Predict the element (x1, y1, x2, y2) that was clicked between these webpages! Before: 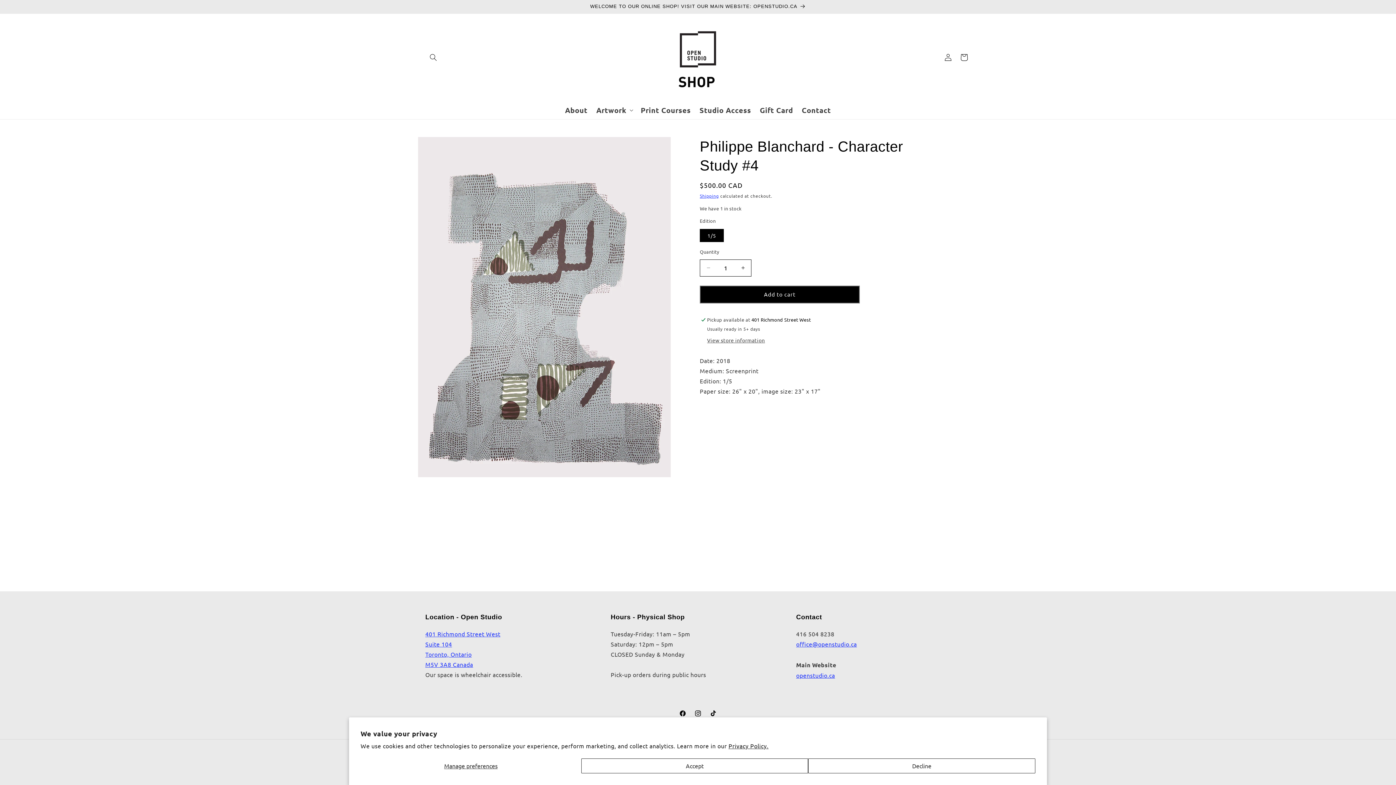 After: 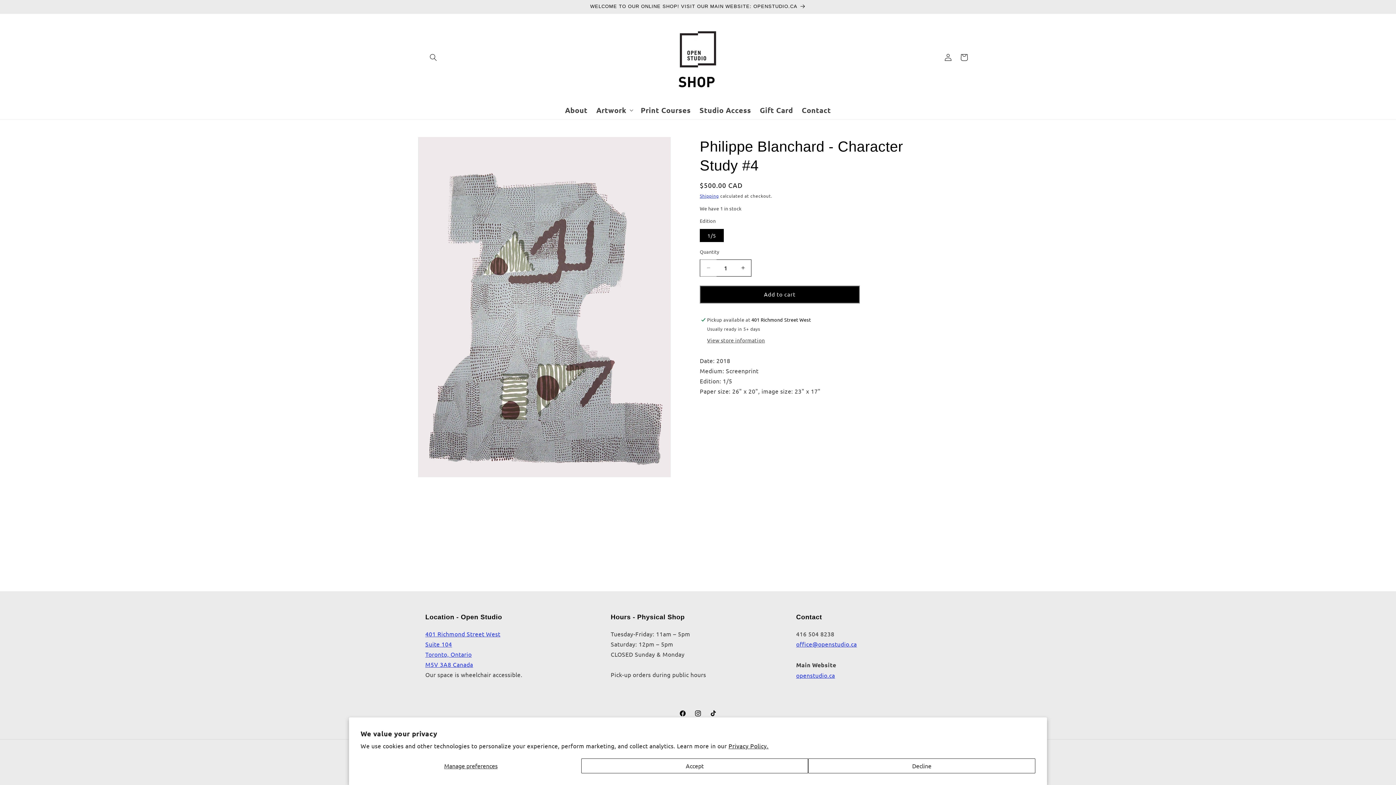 Action: label: Decrease quantity for Philippe Blanchard - Character Study #4 bbox: (700, 259, 716, 276)